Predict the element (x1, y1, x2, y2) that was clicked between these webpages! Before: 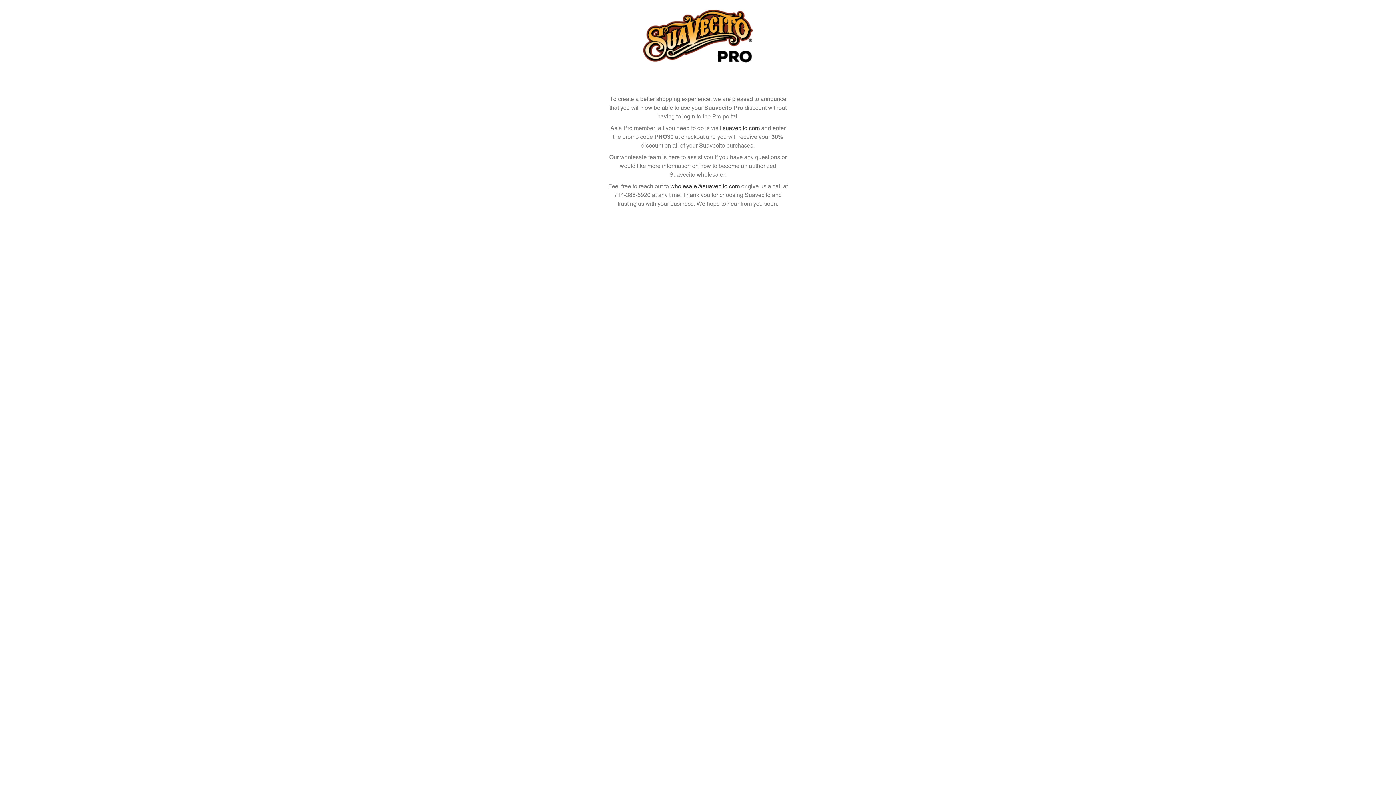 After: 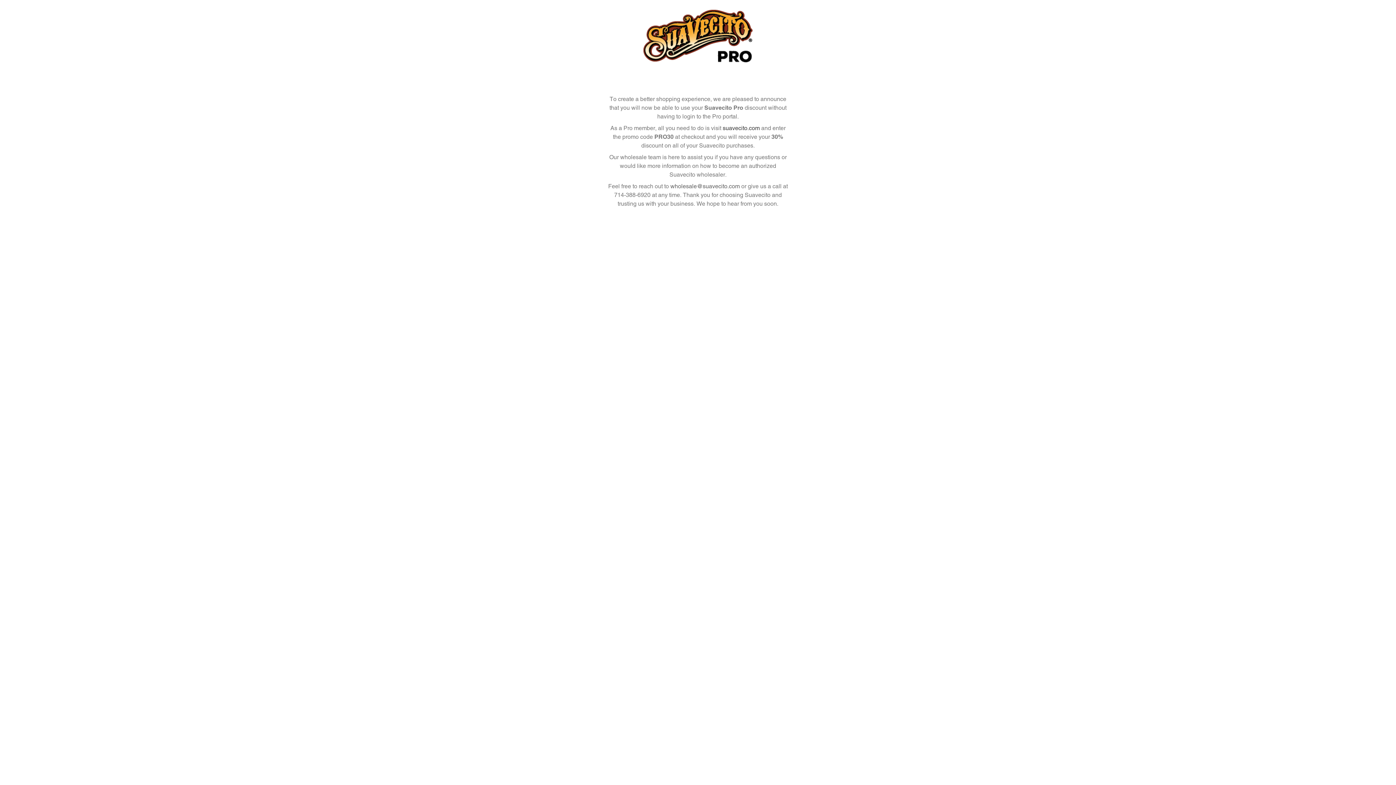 Action: label: wholesale@suavecito.com bbox: (670, 182, 740, 189)